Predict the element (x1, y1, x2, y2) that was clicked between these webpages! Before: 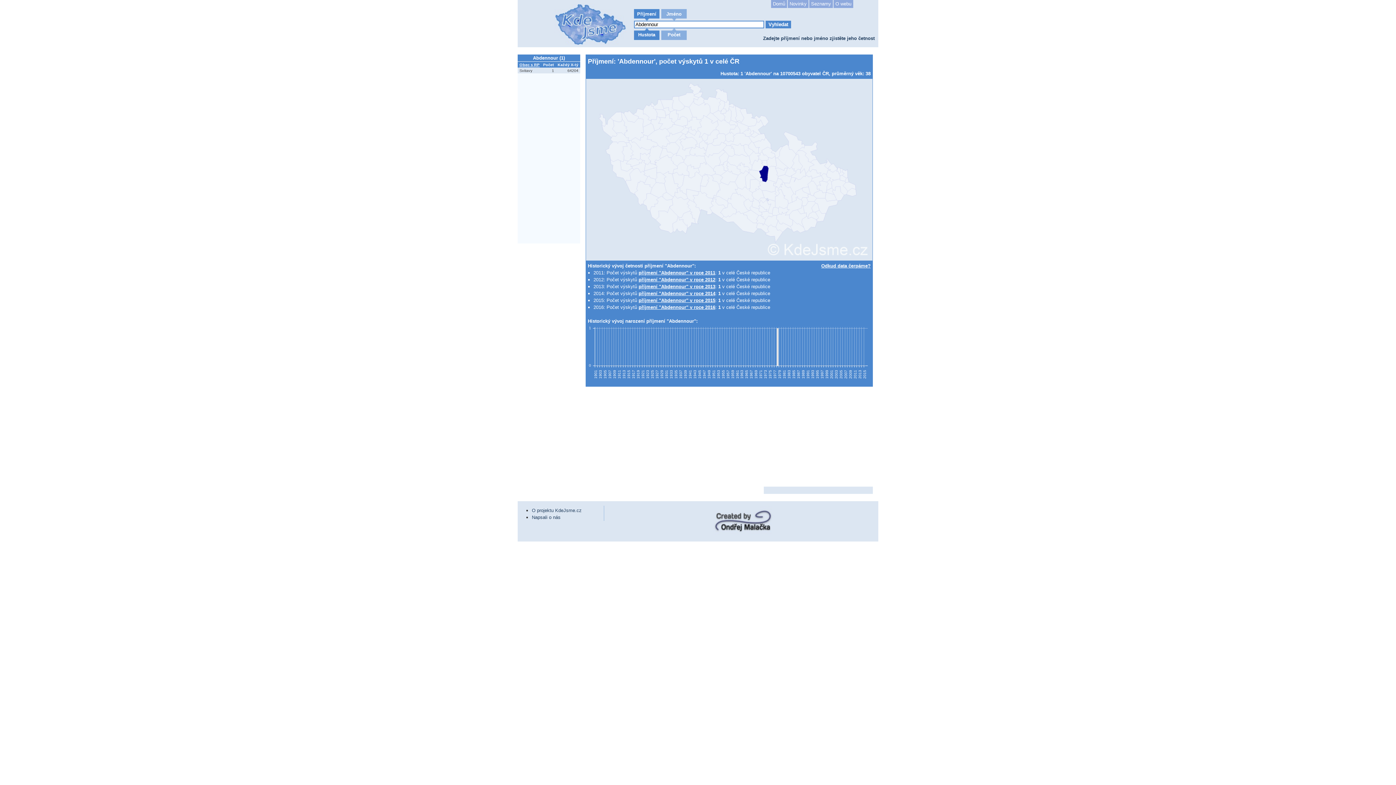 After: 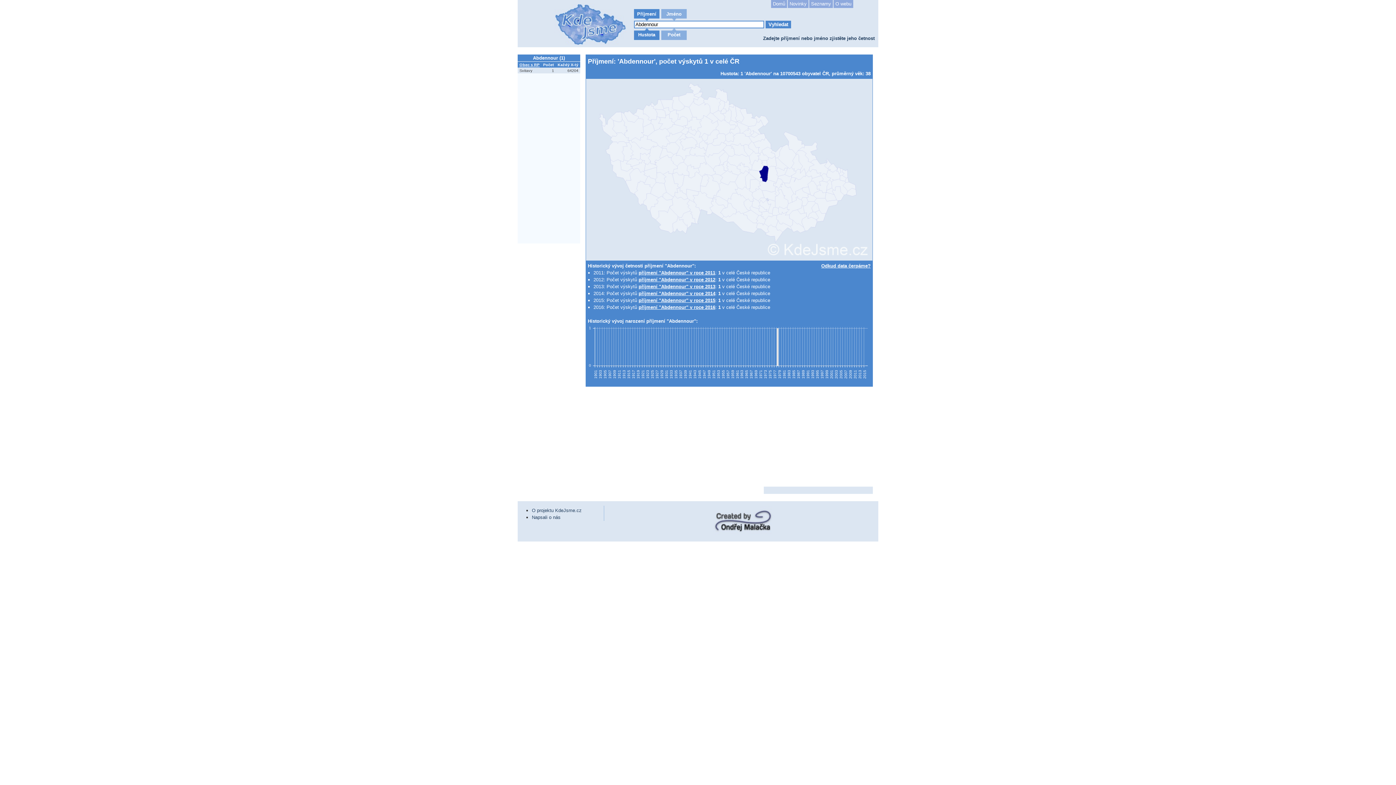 Action: bbox: (638, 297, 715, 303) label: příjmení "Abdennour" v roce 2015